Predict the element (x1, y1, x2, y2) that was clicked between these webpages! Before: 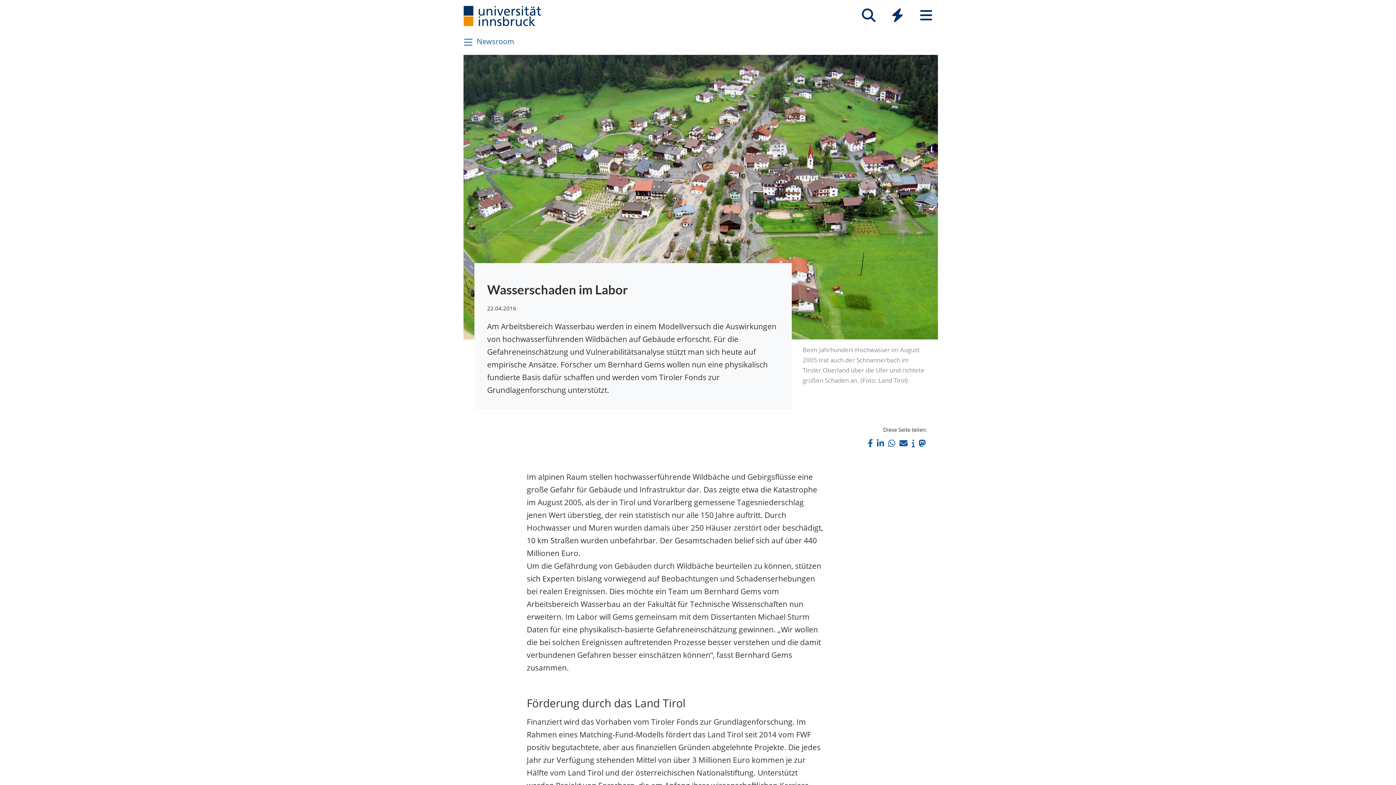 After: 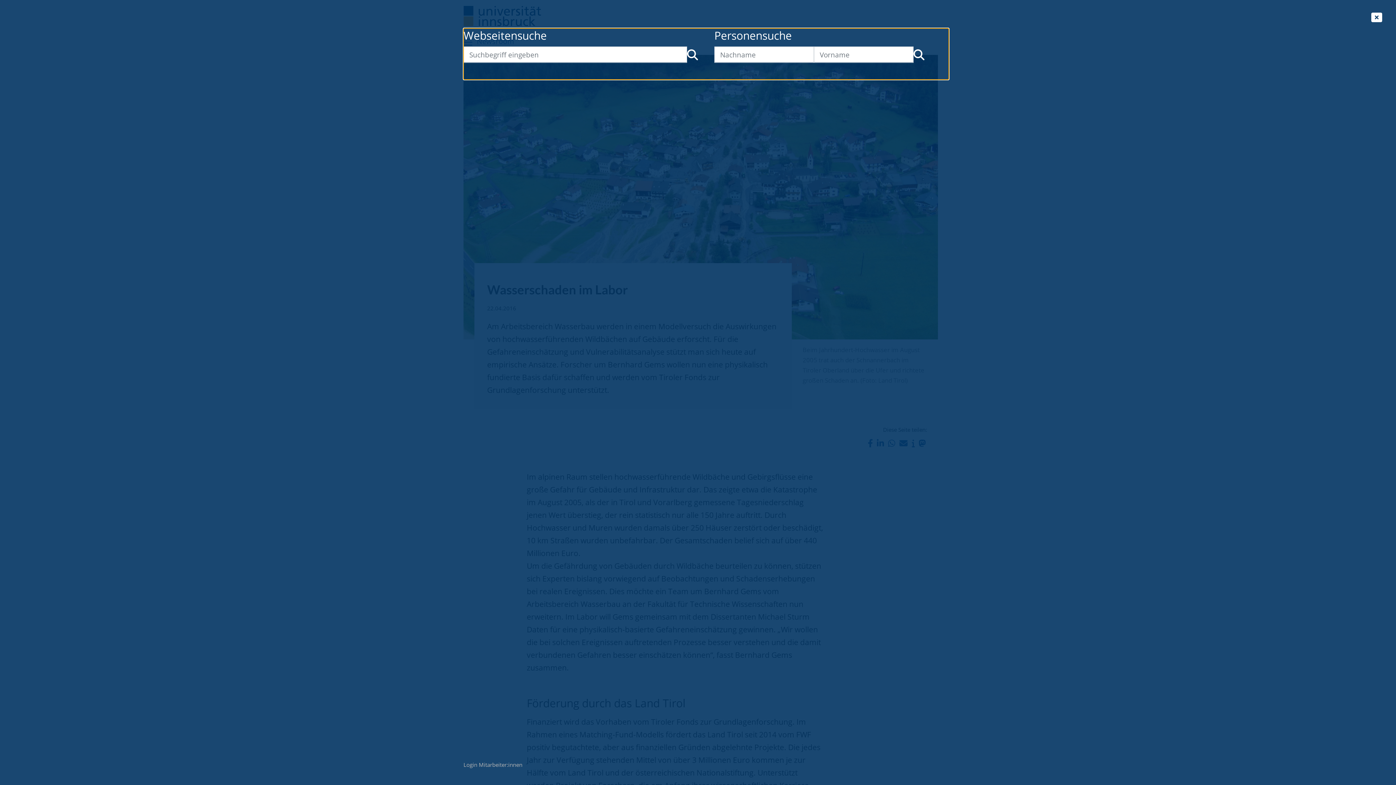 Action: bbox: (854, 5, 883, 25) label: Suche